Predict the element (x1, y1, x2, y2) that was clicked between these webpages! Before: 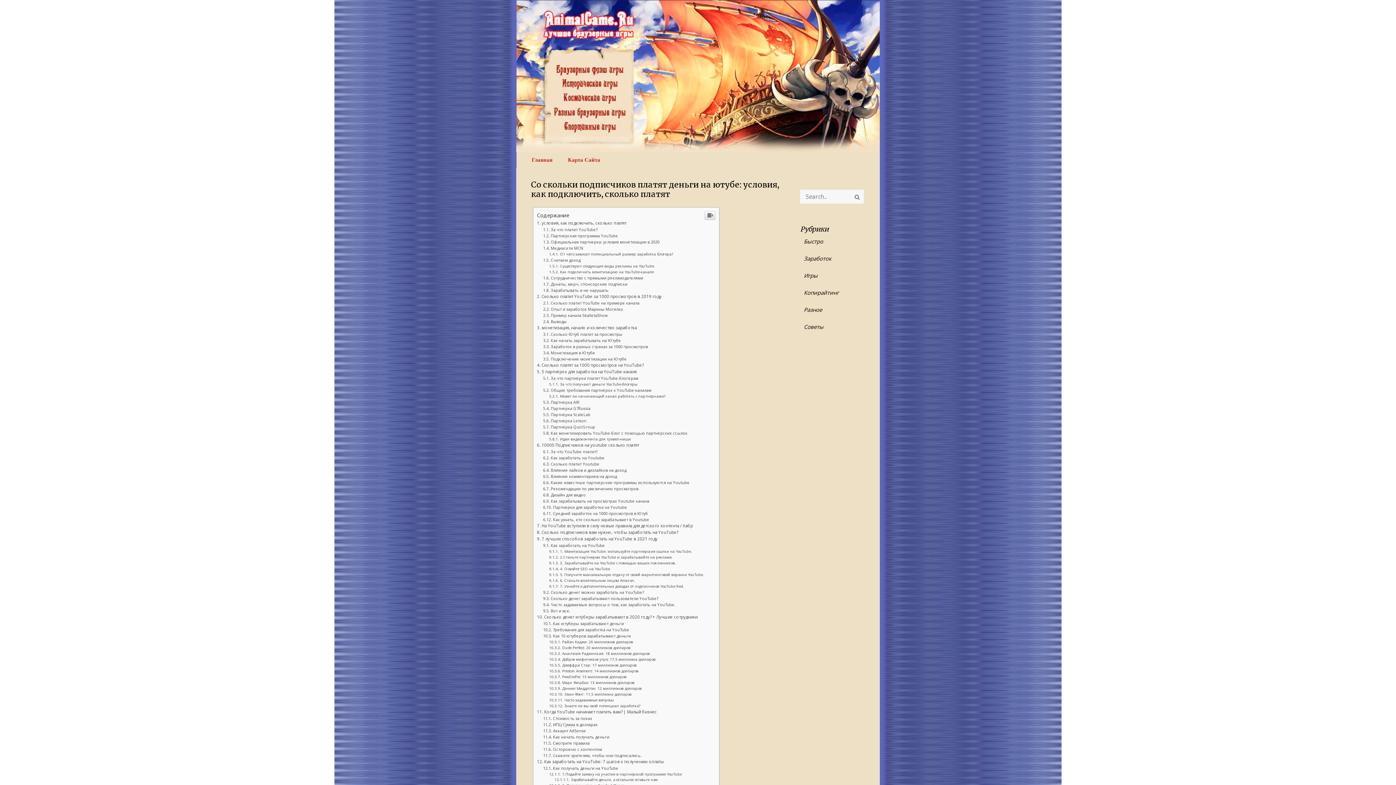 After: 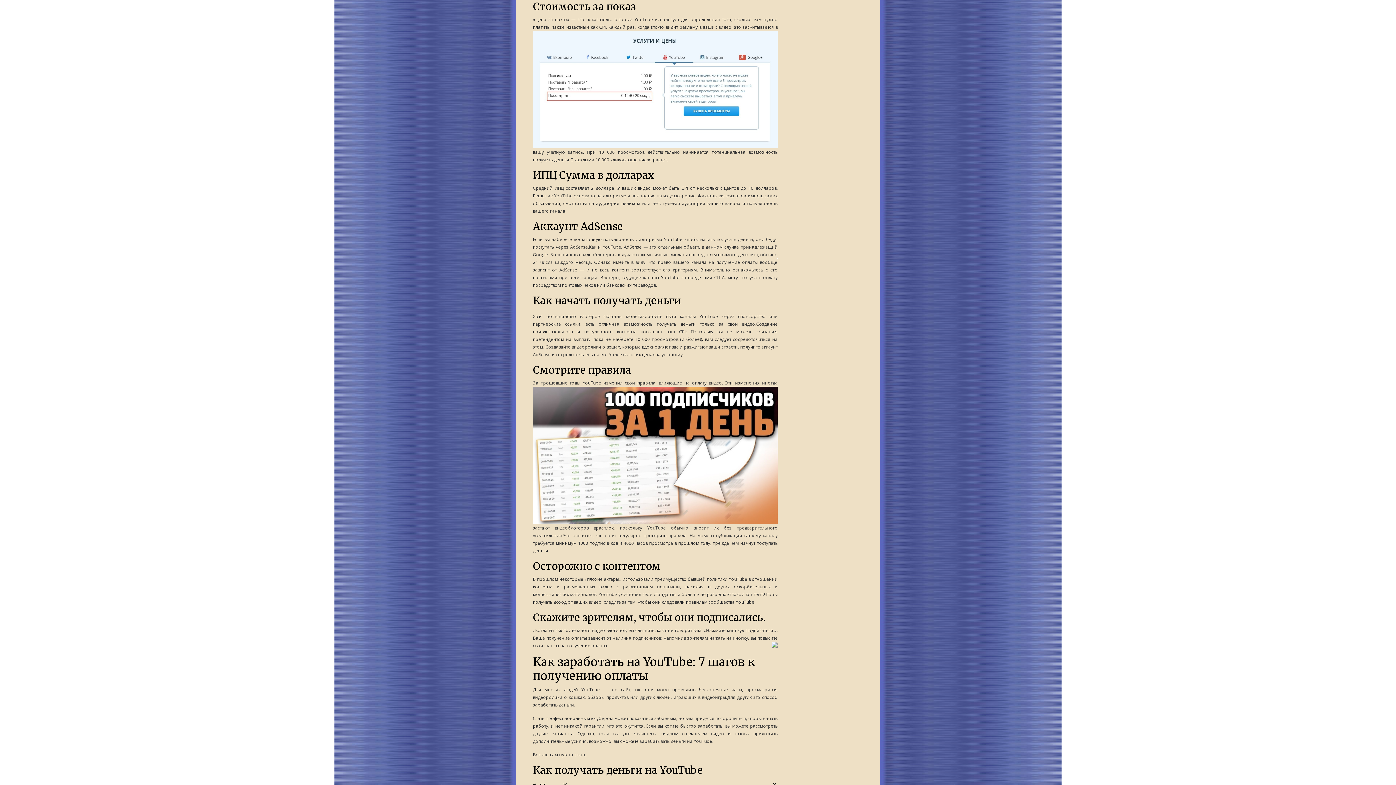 Action: label: Стоимость за показ bbox: (543, 716, 592, 721)